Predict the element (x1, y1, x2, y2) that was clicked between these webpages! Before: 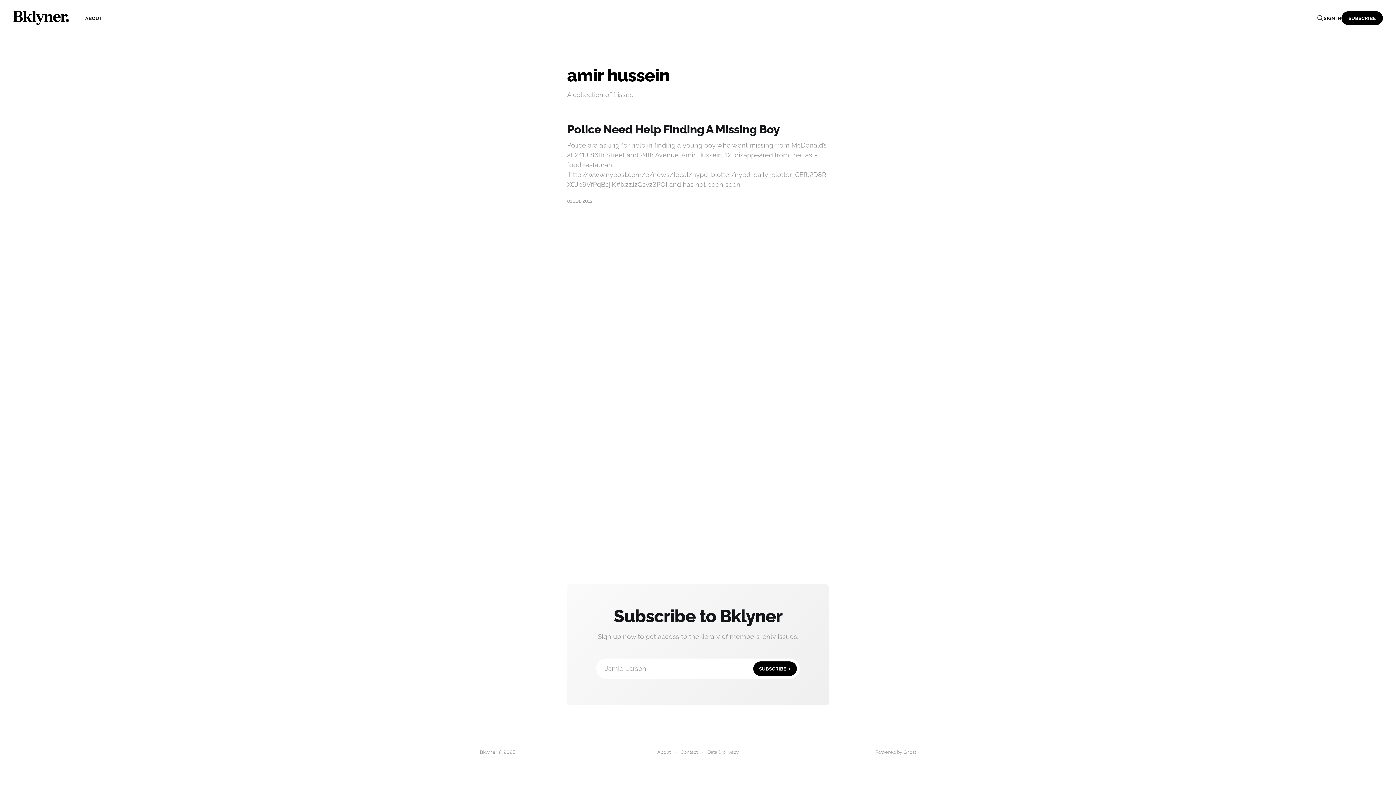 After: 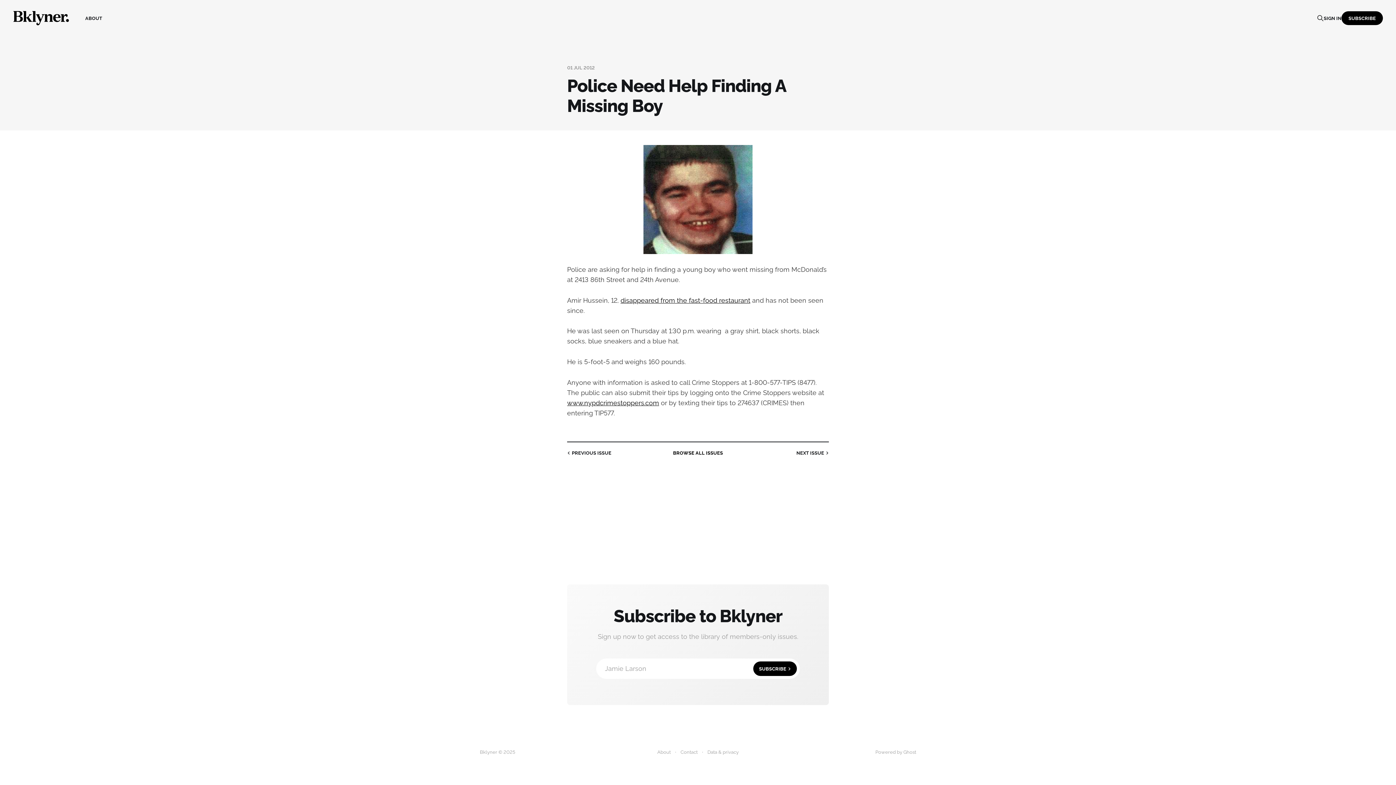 Action: label: Police Need Help Finding A Missing Boy
Police are asking for help in finding a young boy who went missing from McDonald’s at 2413 86th Street and 24th Avenue. Amir Hussein, 12, disappeared from the fast-food restaurant [http://www.nypost.com/p/news/local/nypd_blotter/nypd_daily_blotter_CEfb2D8RXCJp9VfPqBcjiK#ixzz1zQsvz3PO] and has not been seen
01 JUL 2012 bbox: (567, 122, 829, 204)